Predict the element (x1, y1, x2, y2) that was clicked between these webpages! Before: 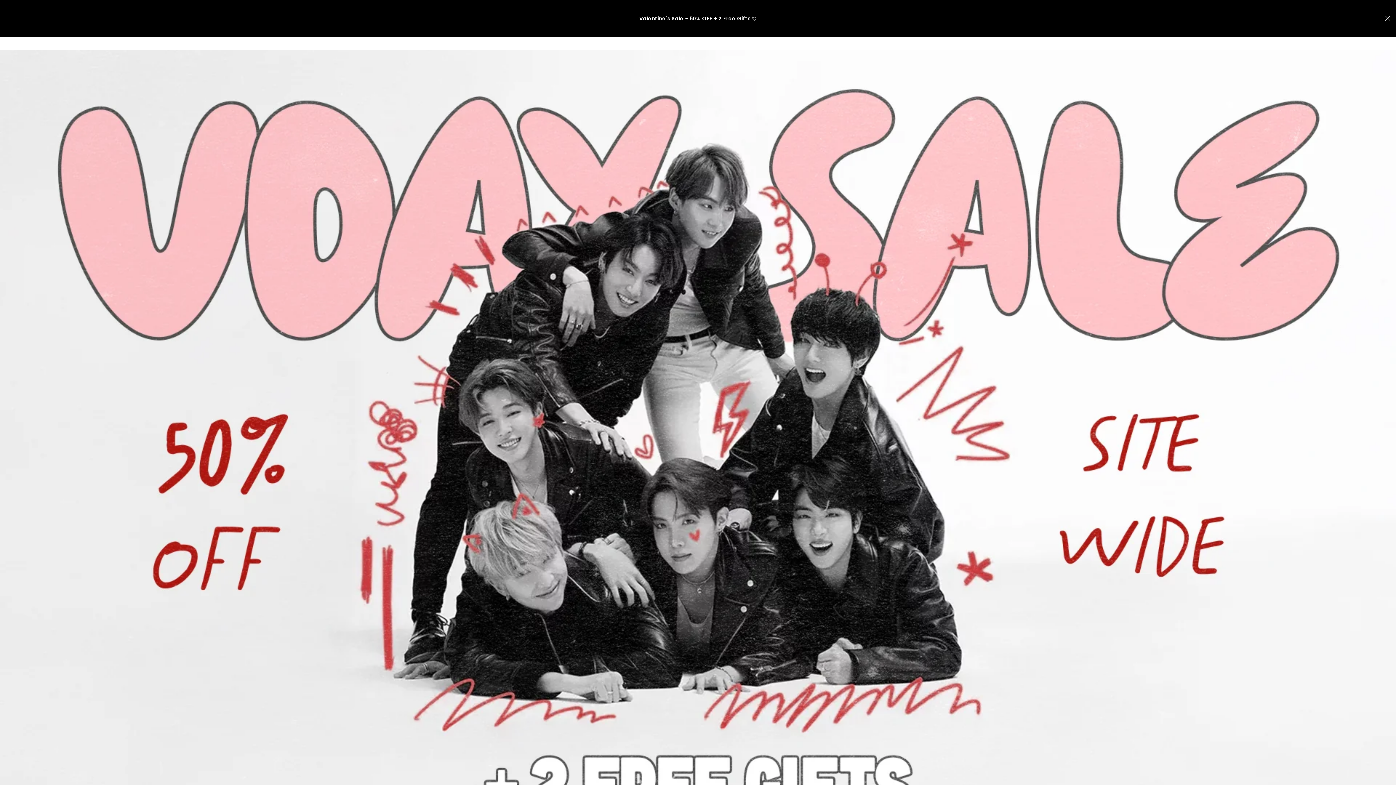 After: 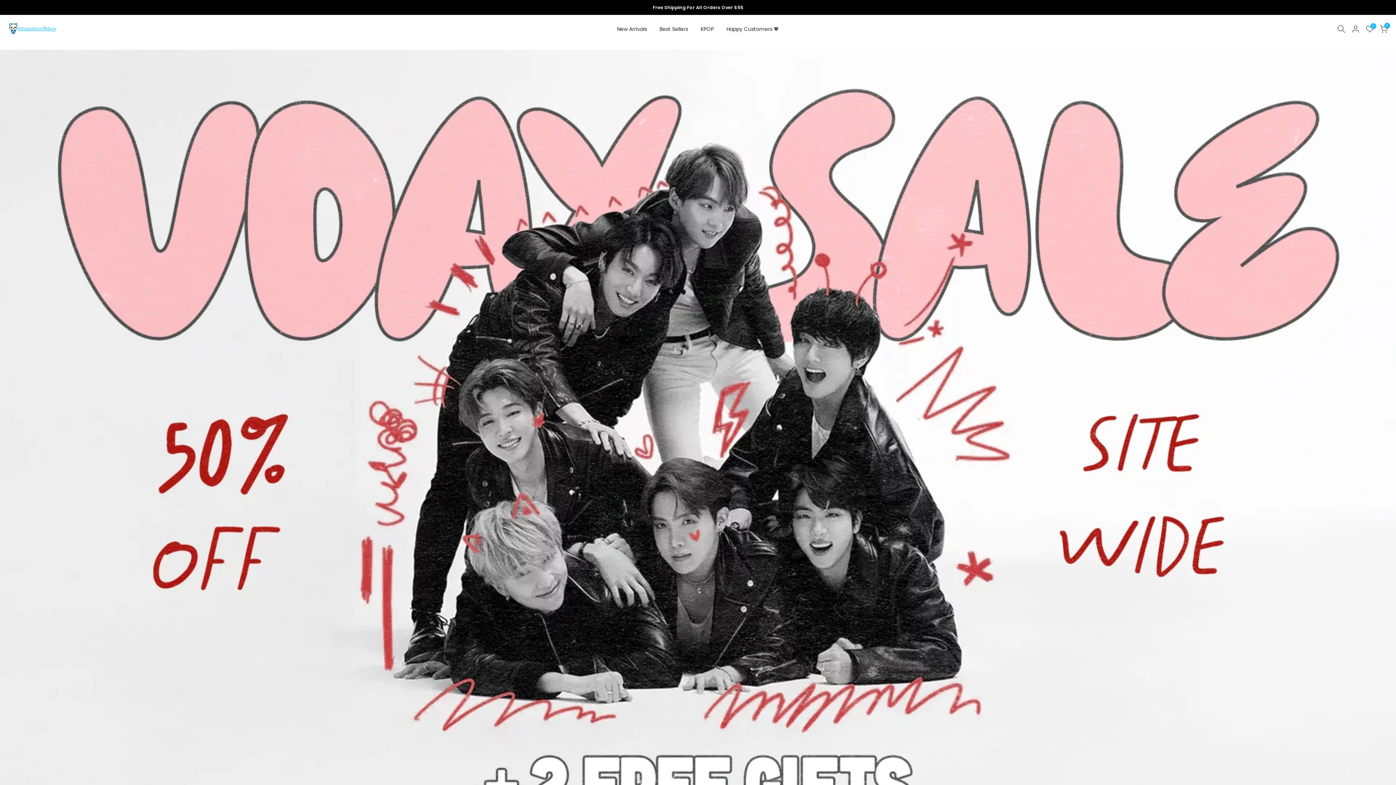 Action: label:  close bbox: (1385, 15, 1390, 20)